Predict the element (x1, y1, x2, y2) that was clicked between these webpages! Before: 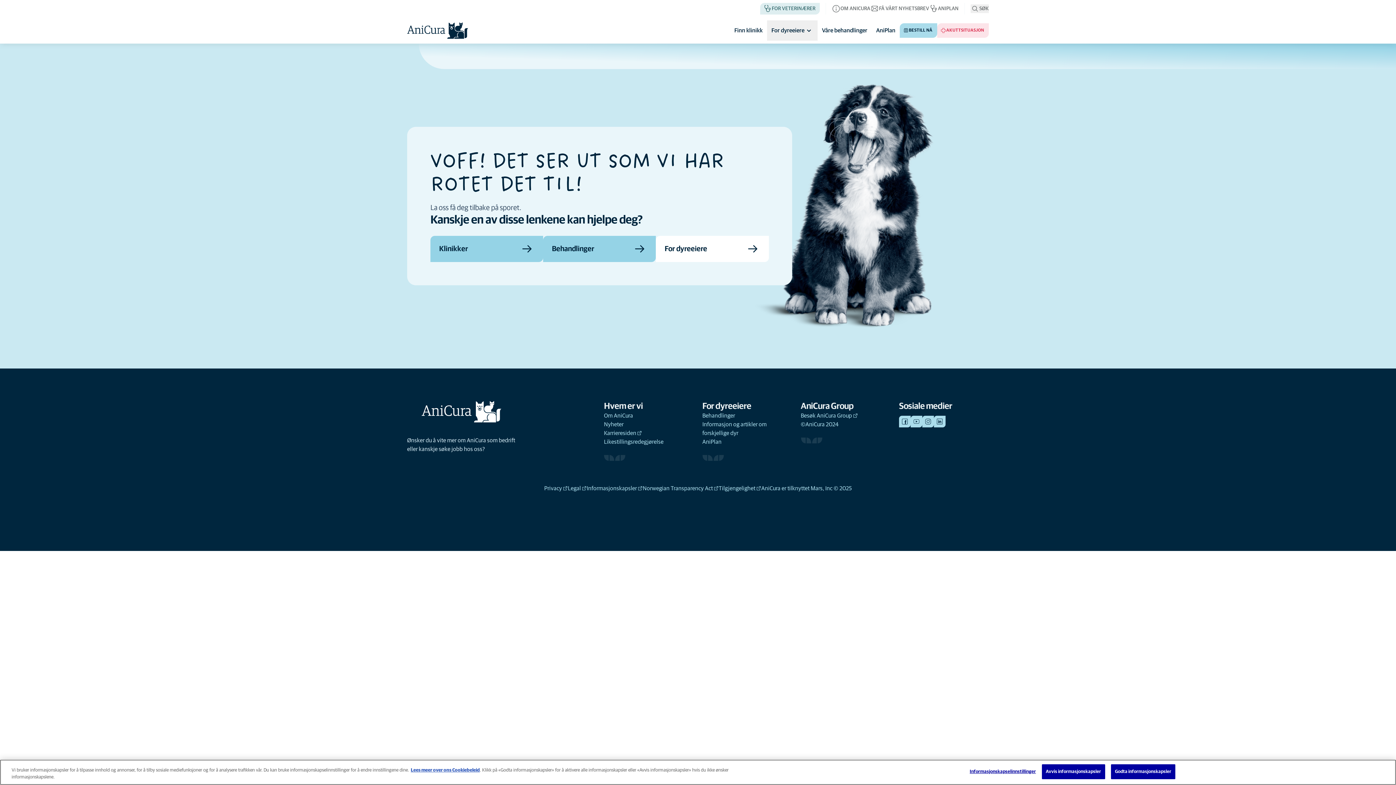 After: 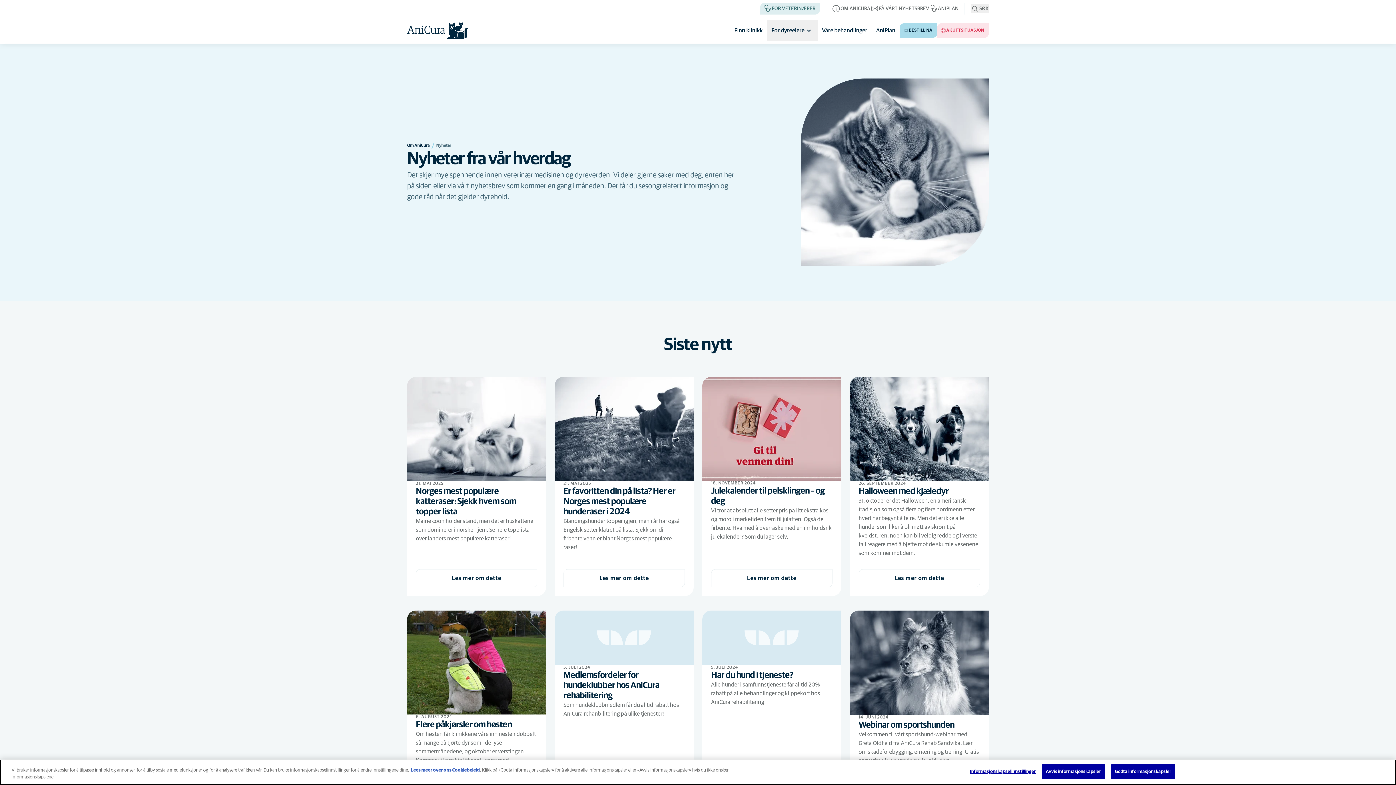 Action: label: Nyheter bbox: (604, 420, 623, 429)